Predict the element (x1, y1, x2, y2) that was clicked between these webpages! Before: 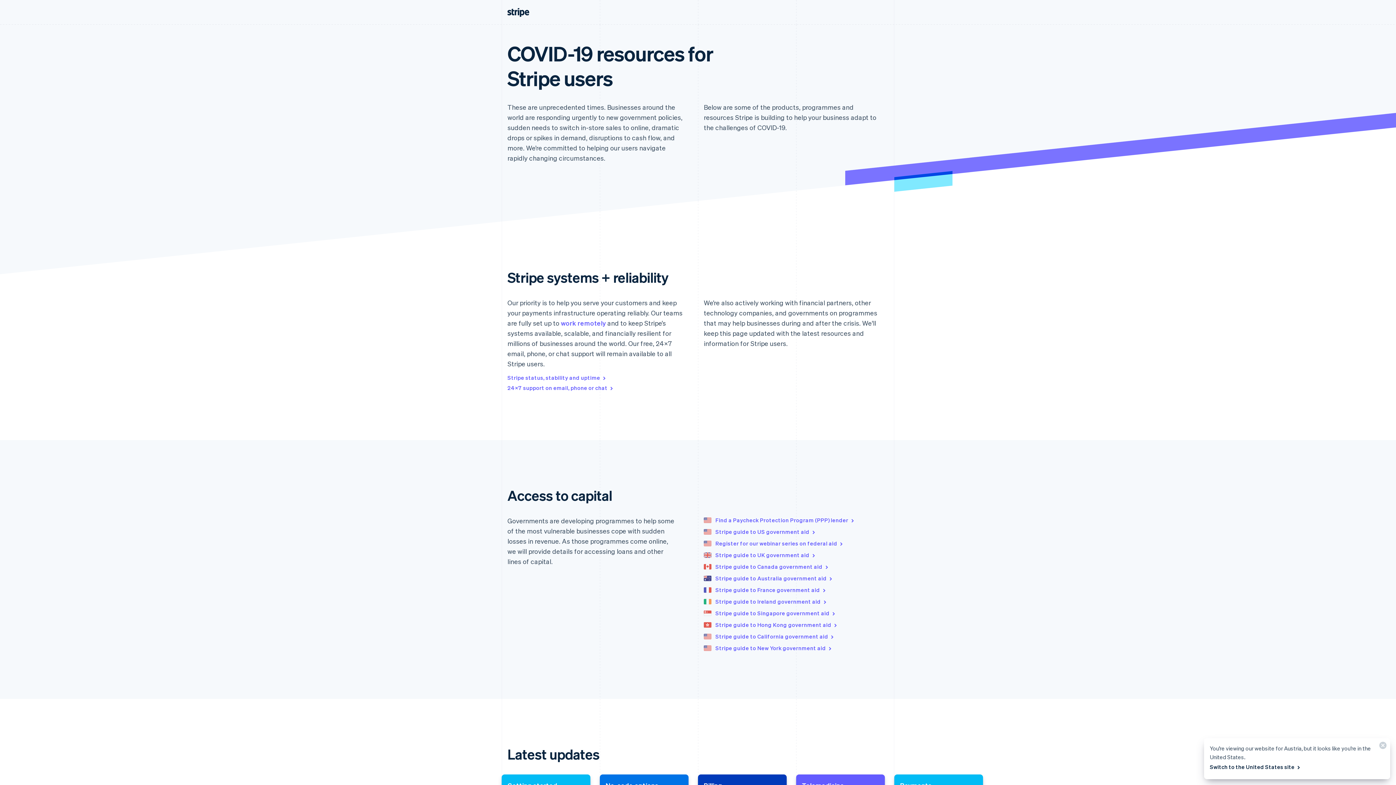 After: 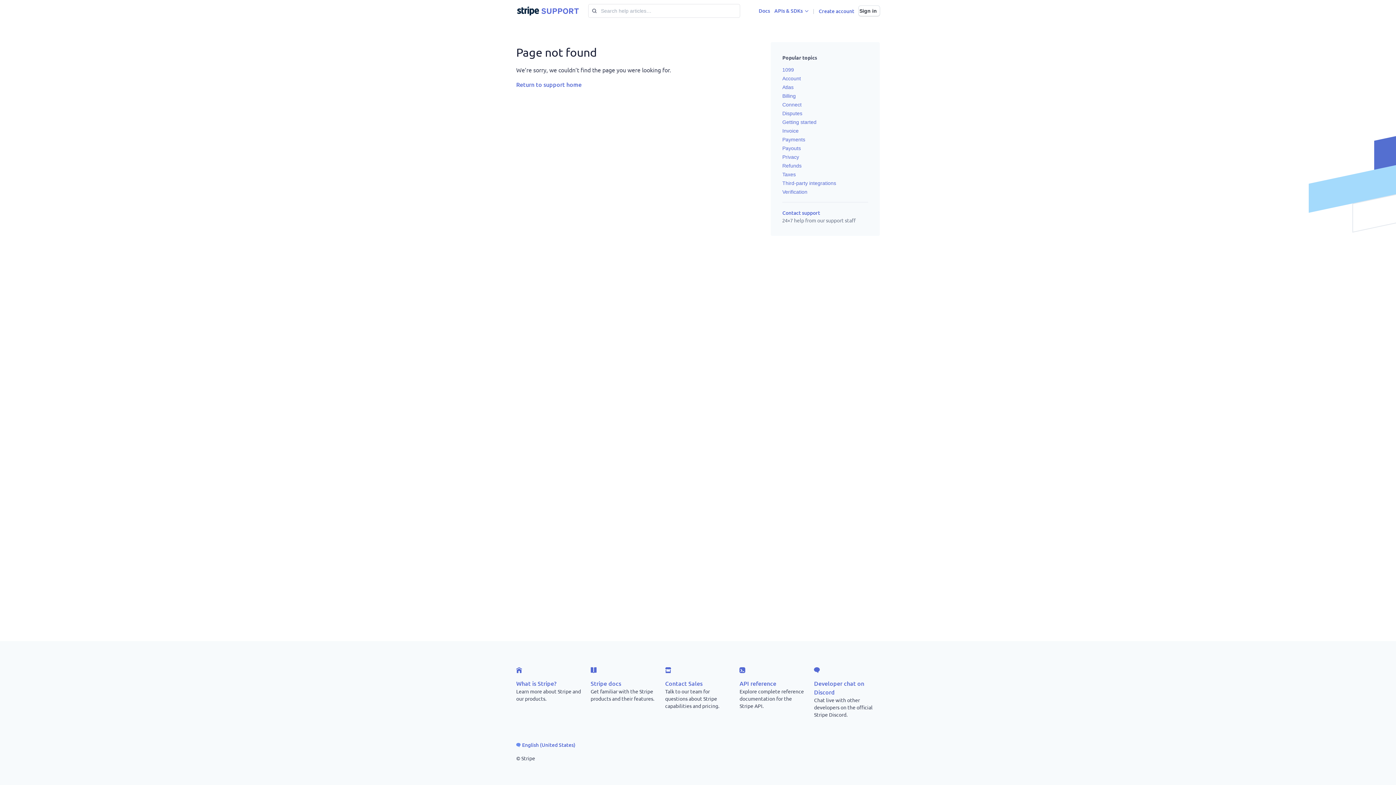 Action: bbox: (715, 609, 836, 617) label: Stripe guide to Singapore government aid 